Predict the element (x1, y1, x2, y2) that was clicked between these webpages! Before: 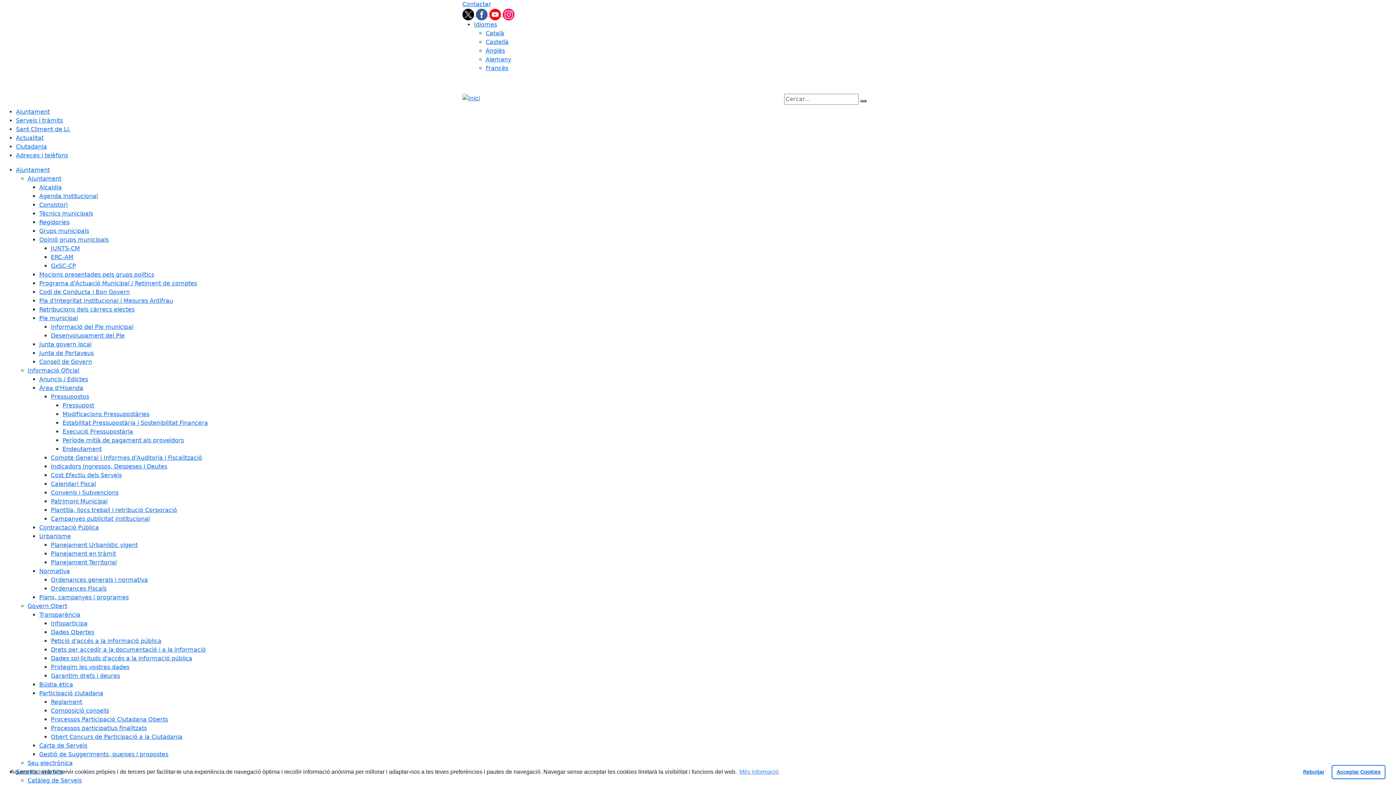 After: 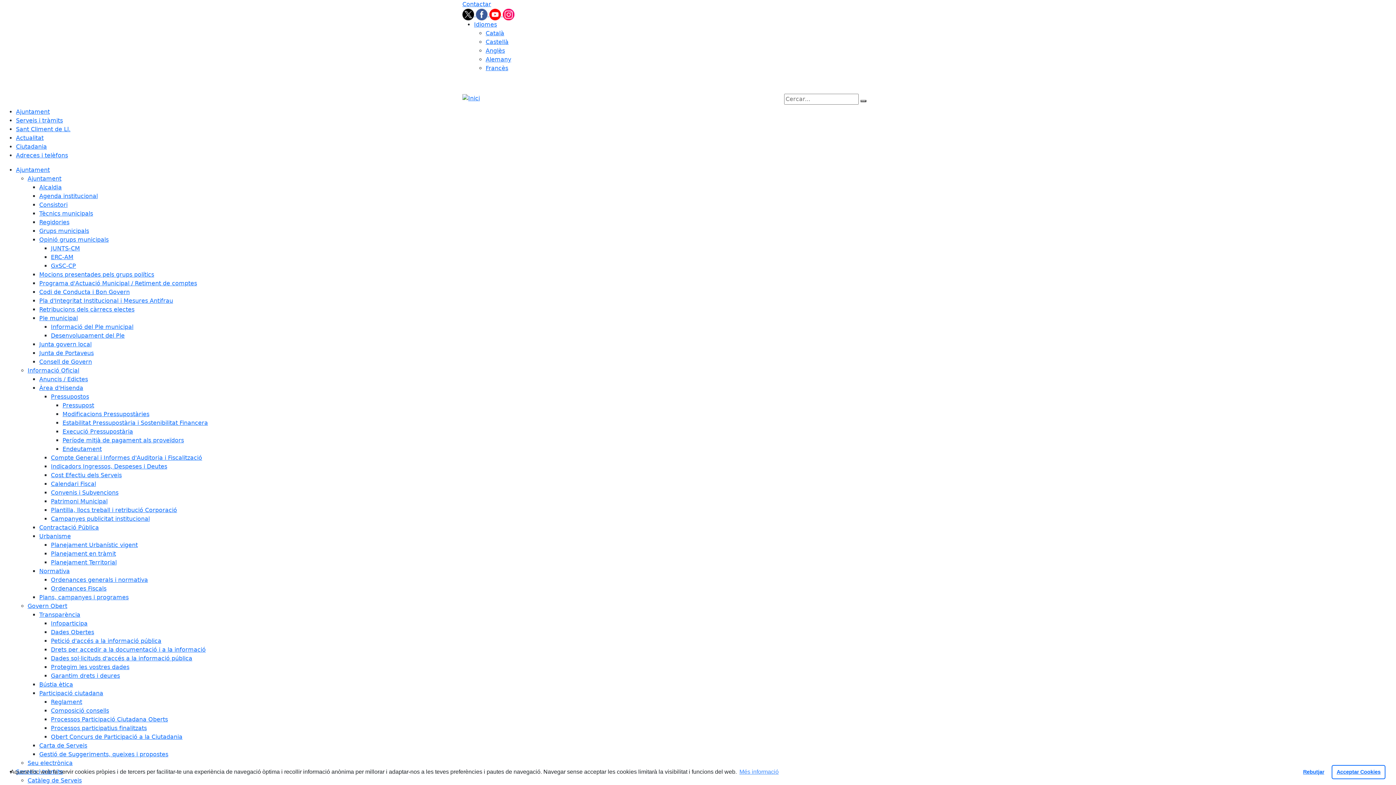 Action: label: Facebook bbox: (476, 10, 489, 17)